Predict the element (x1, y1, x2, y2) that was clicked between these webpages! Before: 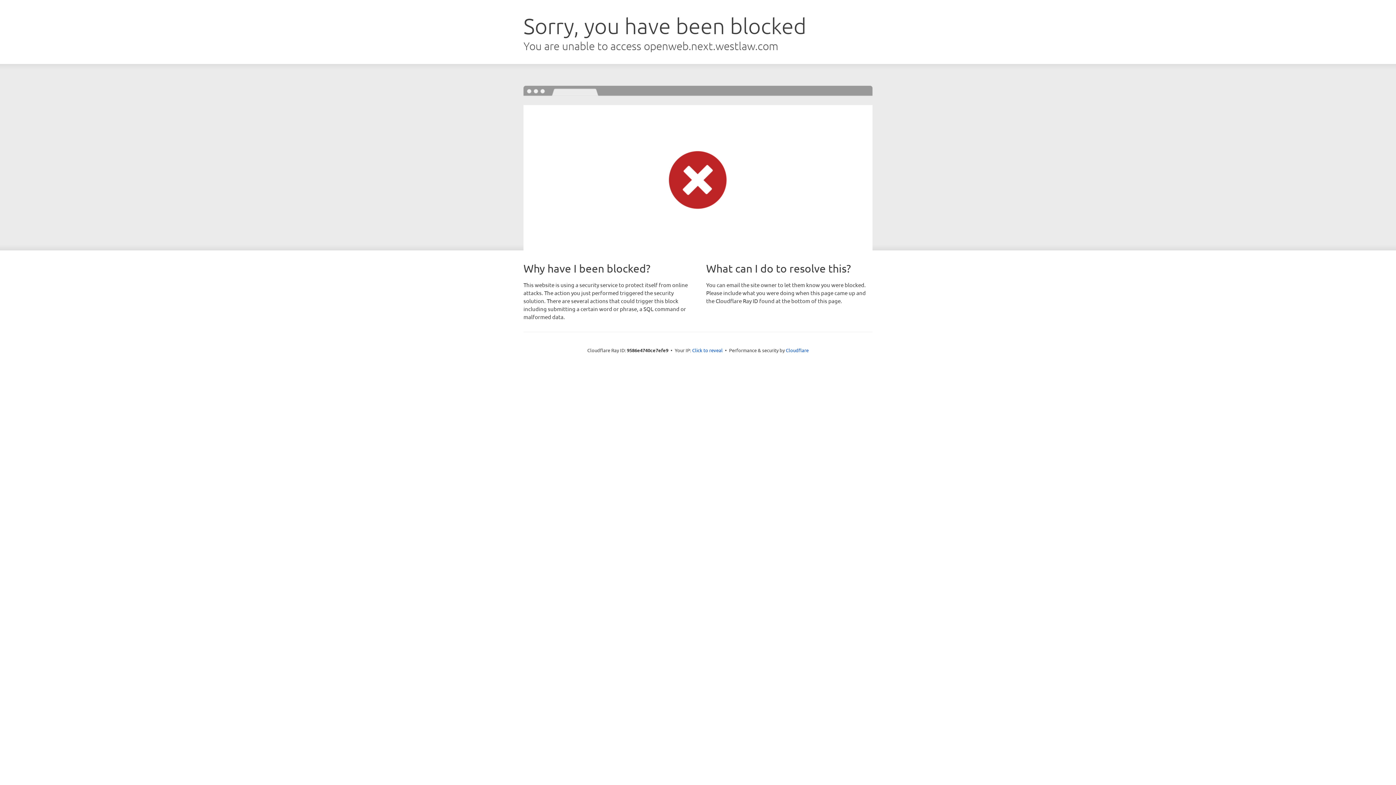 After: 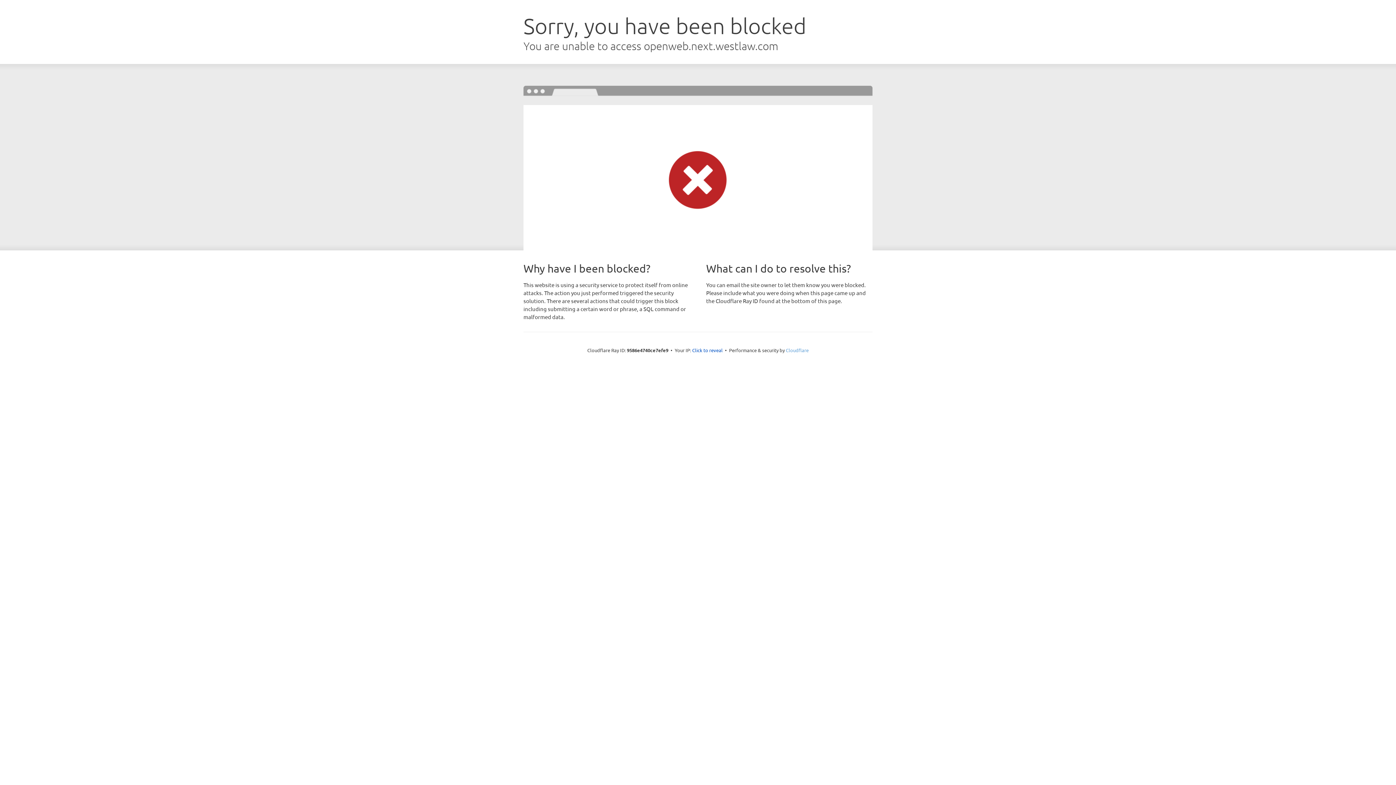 Action: label: Cloudflare bbox: (786, 347, 808, 353)